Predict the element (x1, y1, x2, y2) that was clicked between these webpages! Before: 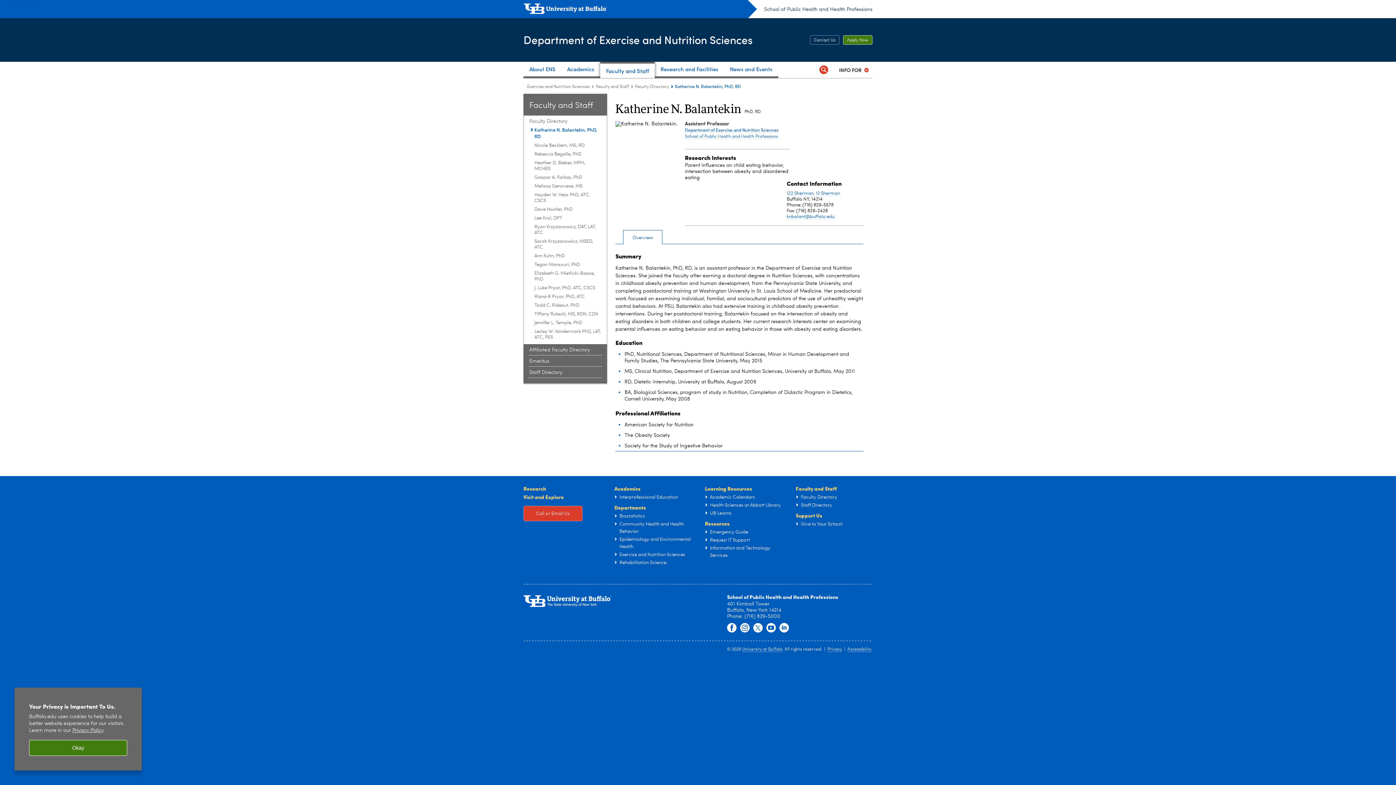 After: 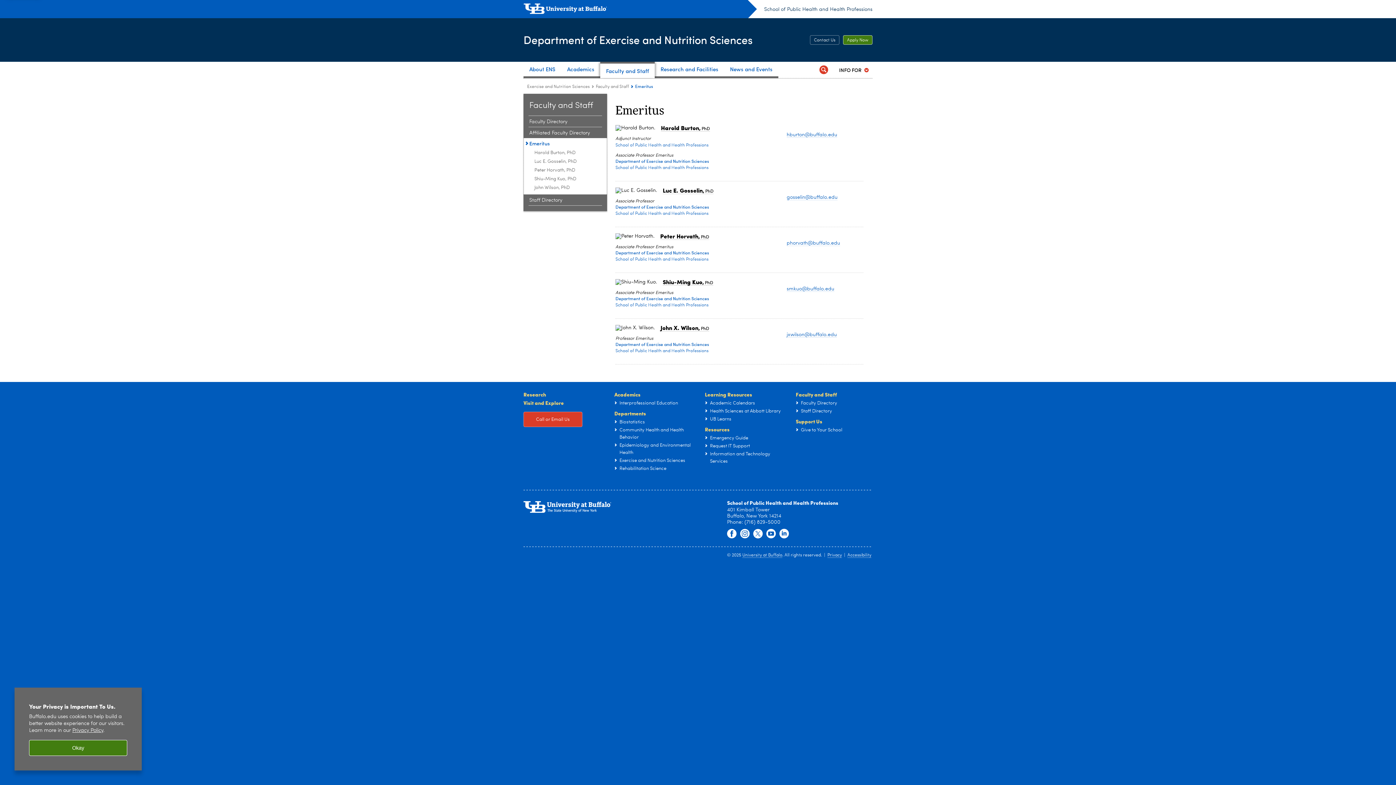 Action: label: Faculty and Staff:Emeritus bbox: (529, 358, 598, 364)